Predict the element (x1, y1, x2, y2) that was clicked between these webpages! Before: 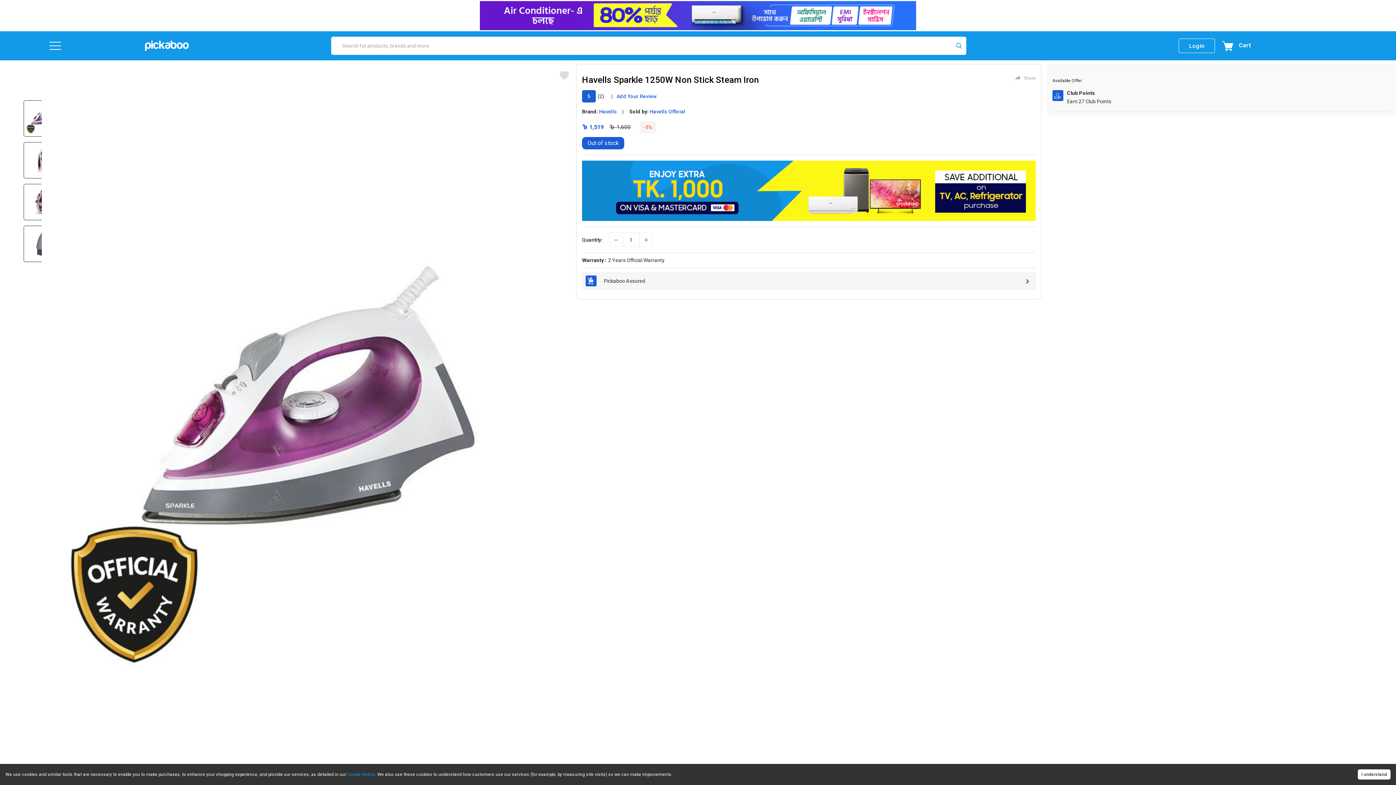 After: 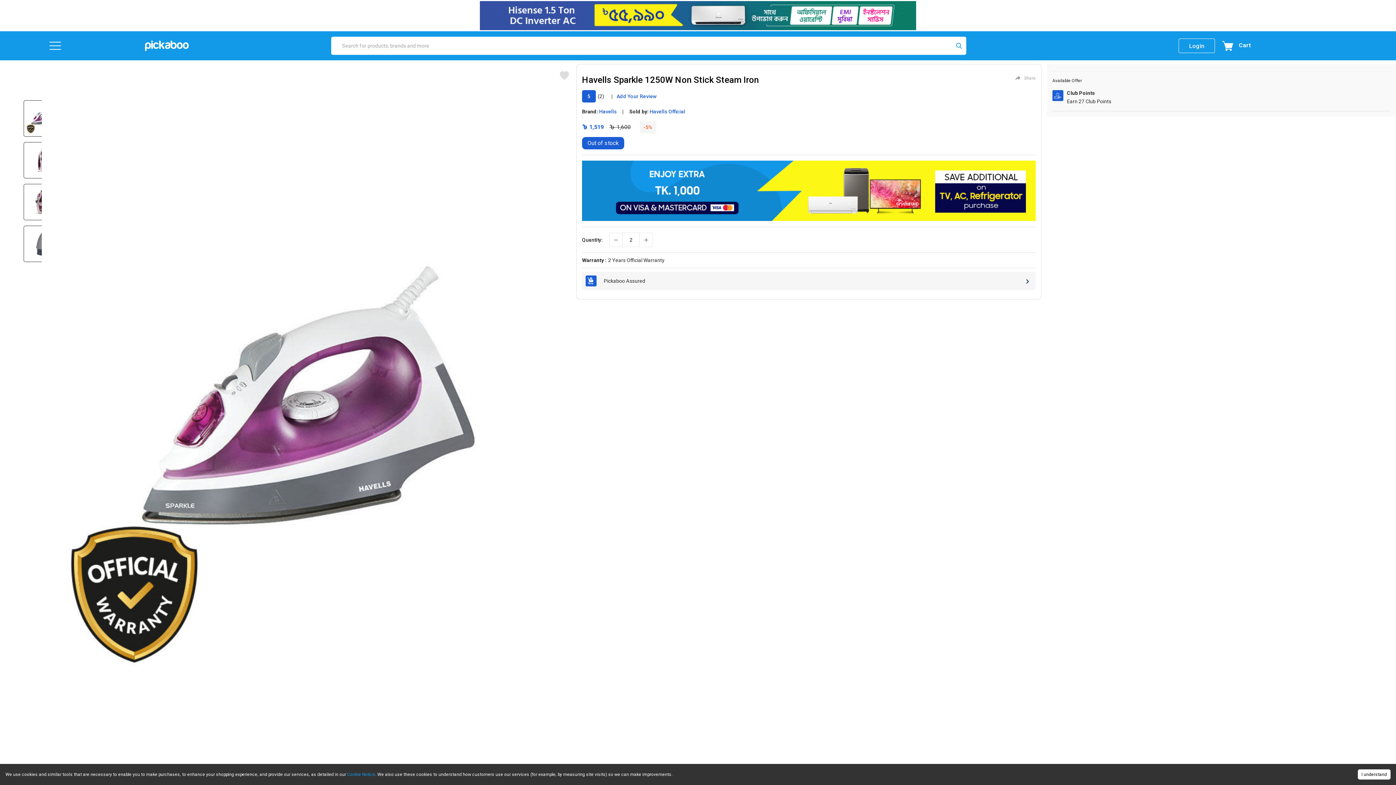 Action: bbox: (644, 238, 648, 242)